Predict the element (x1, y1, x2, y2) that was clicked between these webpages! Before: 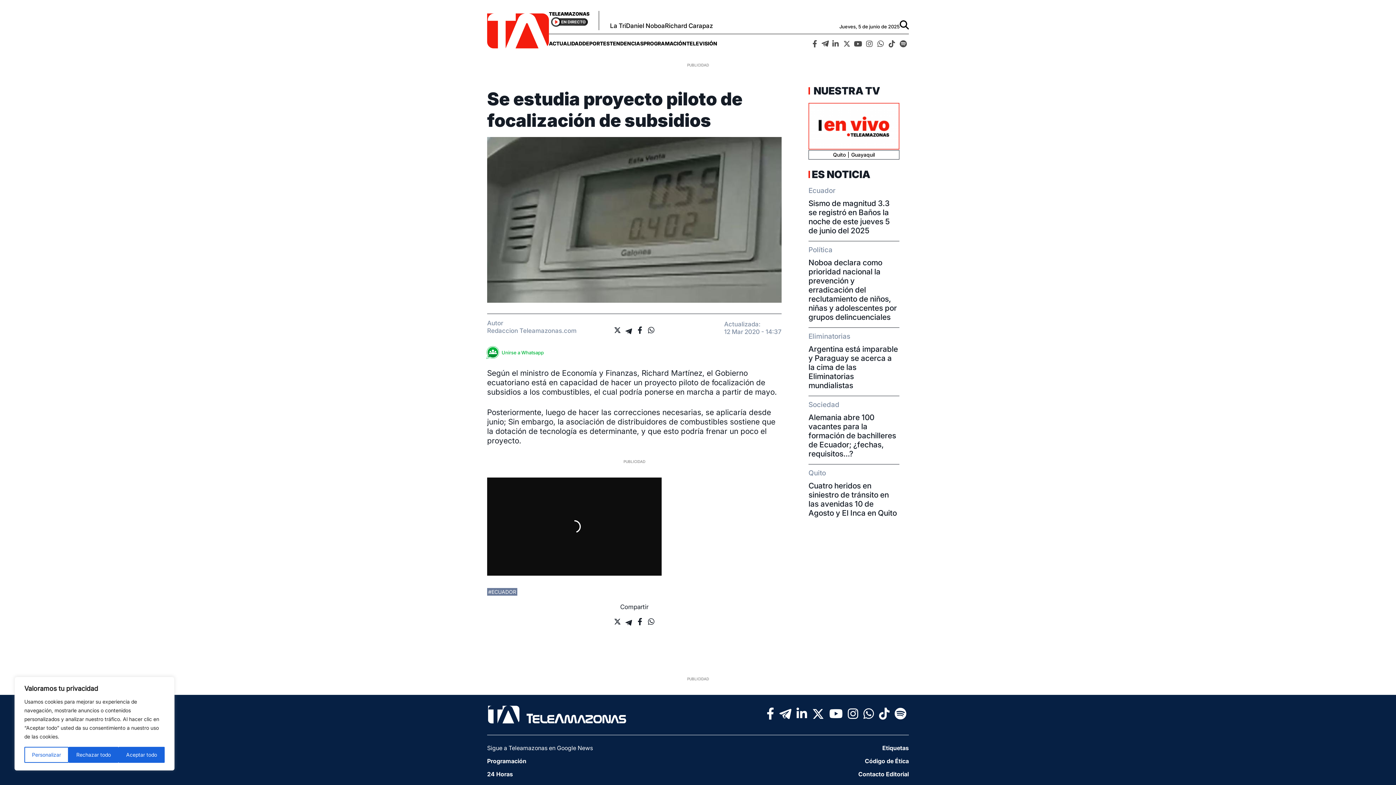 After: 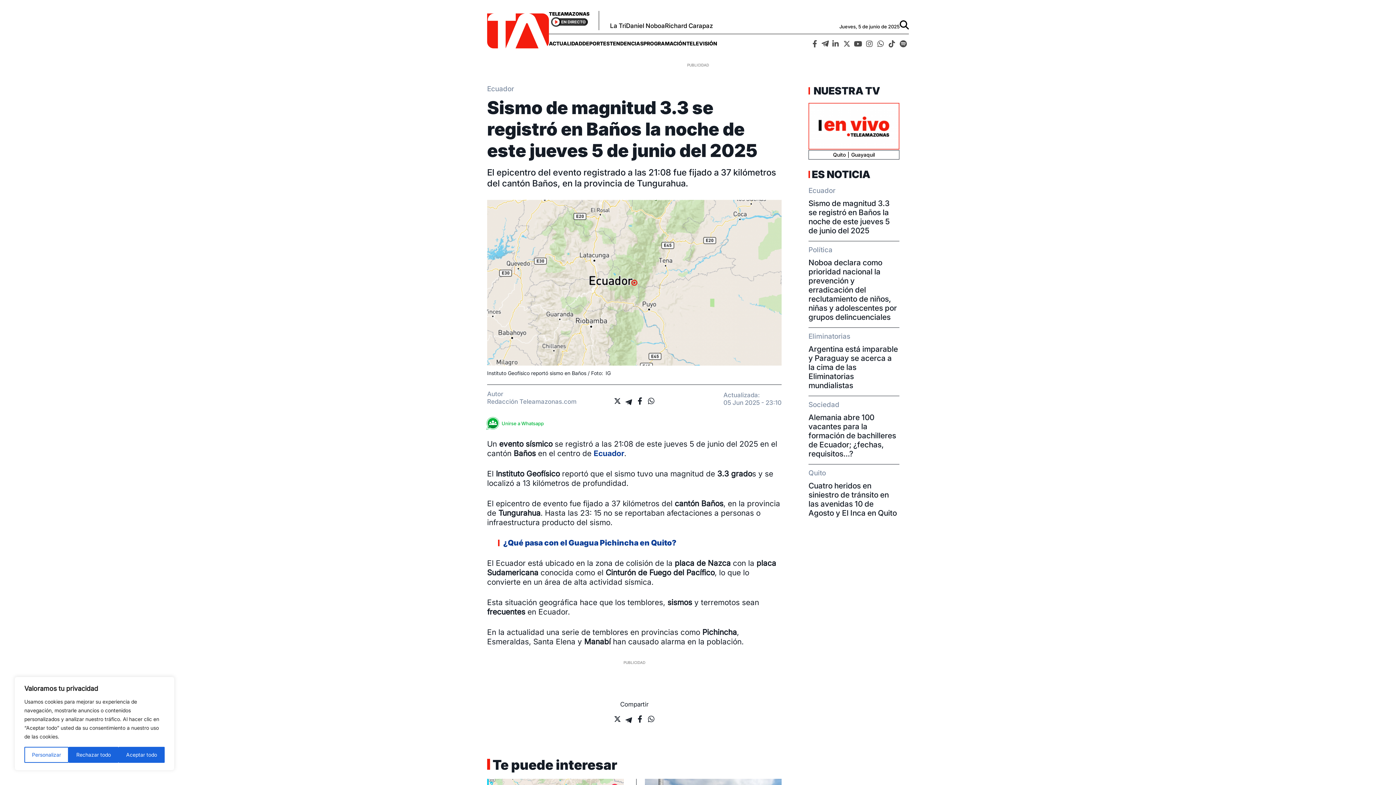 Action: label: Sismo de magnitud 3.3 se registró en Baños la noche de este jueves 5 de junio del 2025 bbox: (808, 198, 890, 235)